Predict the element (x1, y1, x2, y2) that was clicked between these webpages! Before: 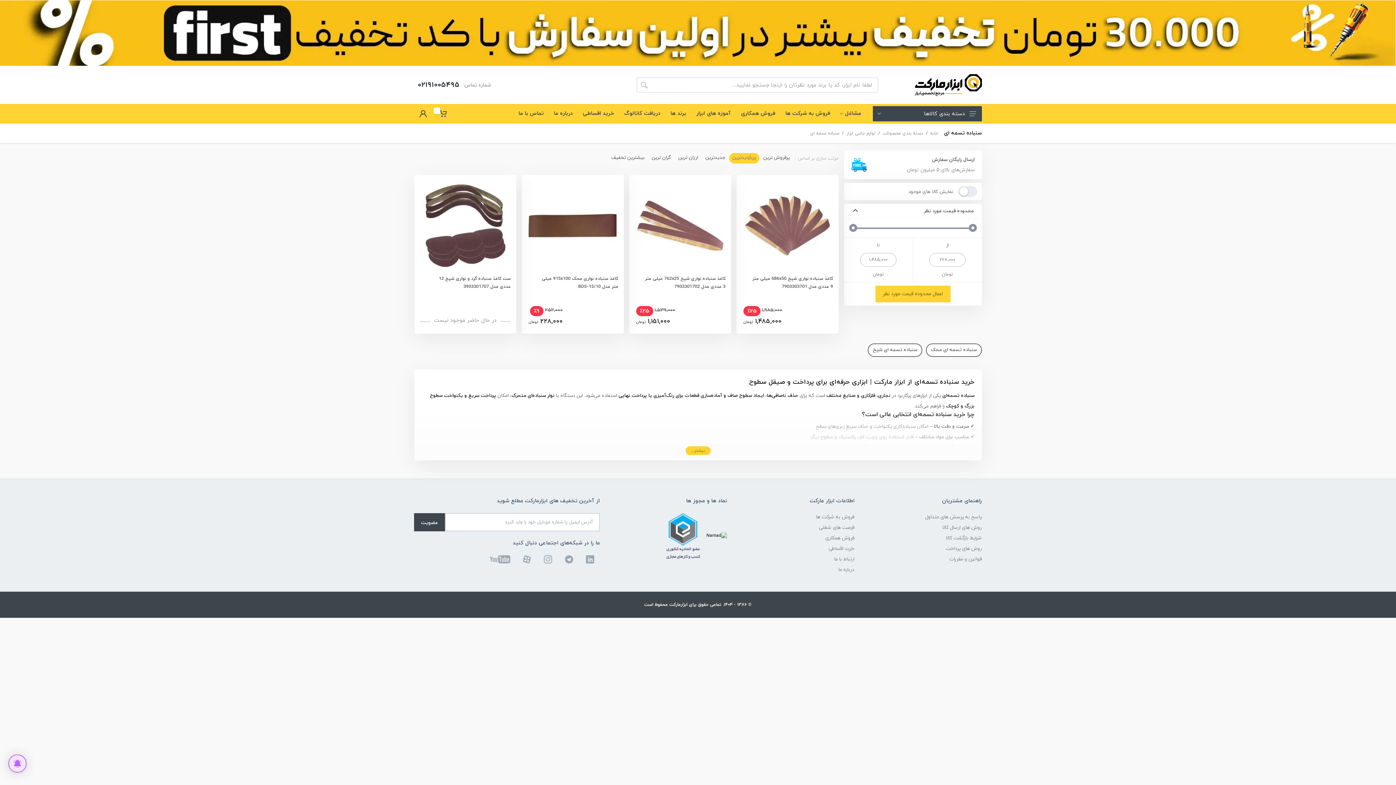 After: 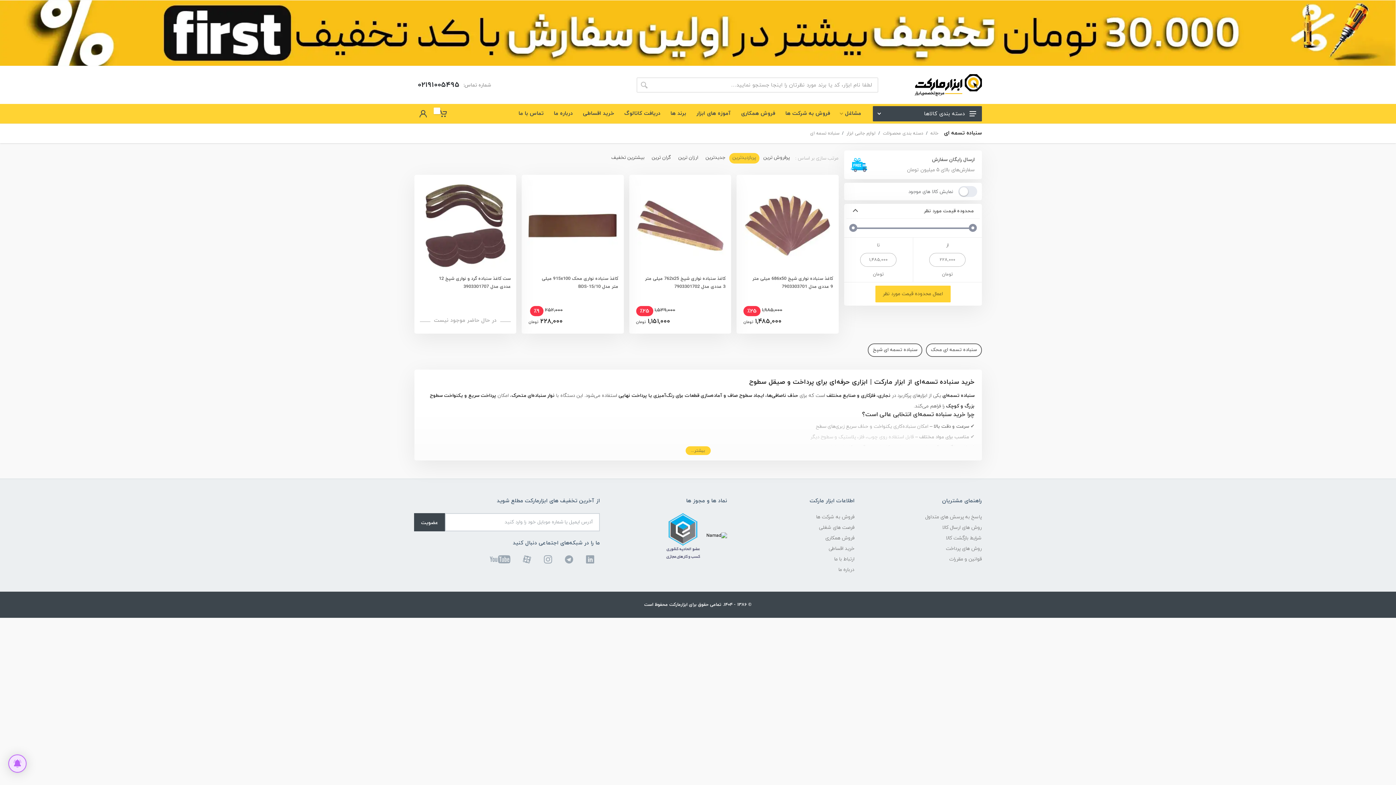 Action: label: دسته بندی کالاها bbox: (872, 106, 982, 121)